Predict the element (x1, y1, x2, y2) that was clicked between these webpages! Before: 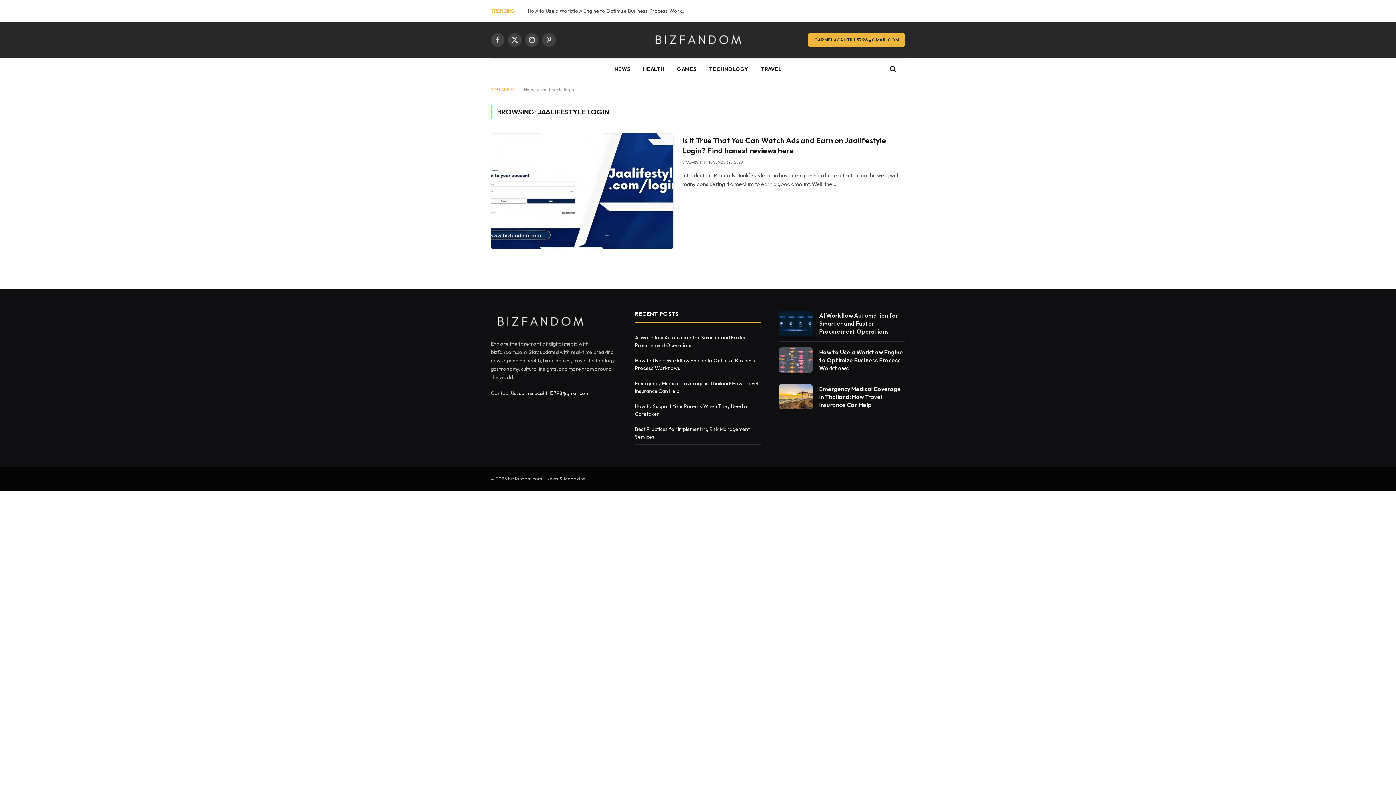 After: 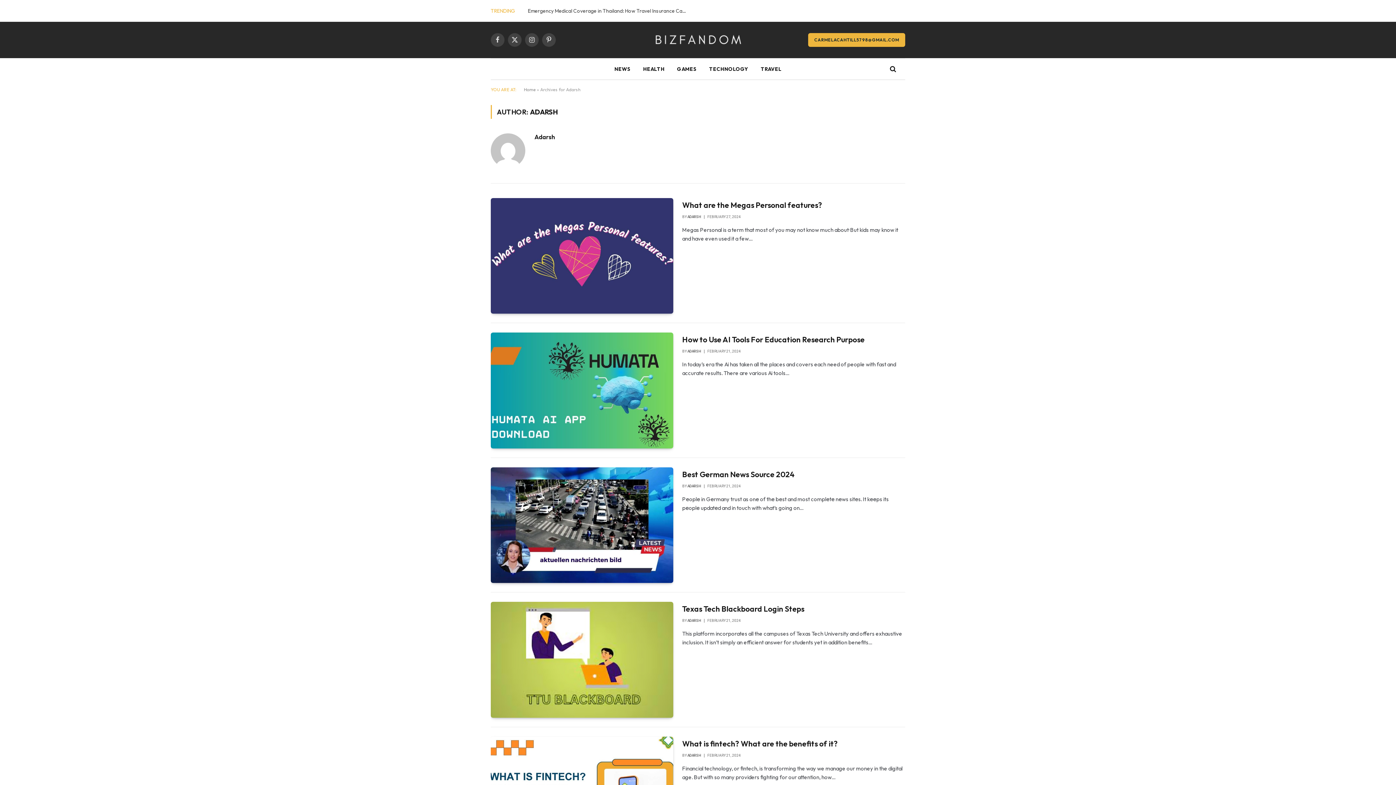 Action: label: ADARSH bbox: (687, 160, 701, 164)